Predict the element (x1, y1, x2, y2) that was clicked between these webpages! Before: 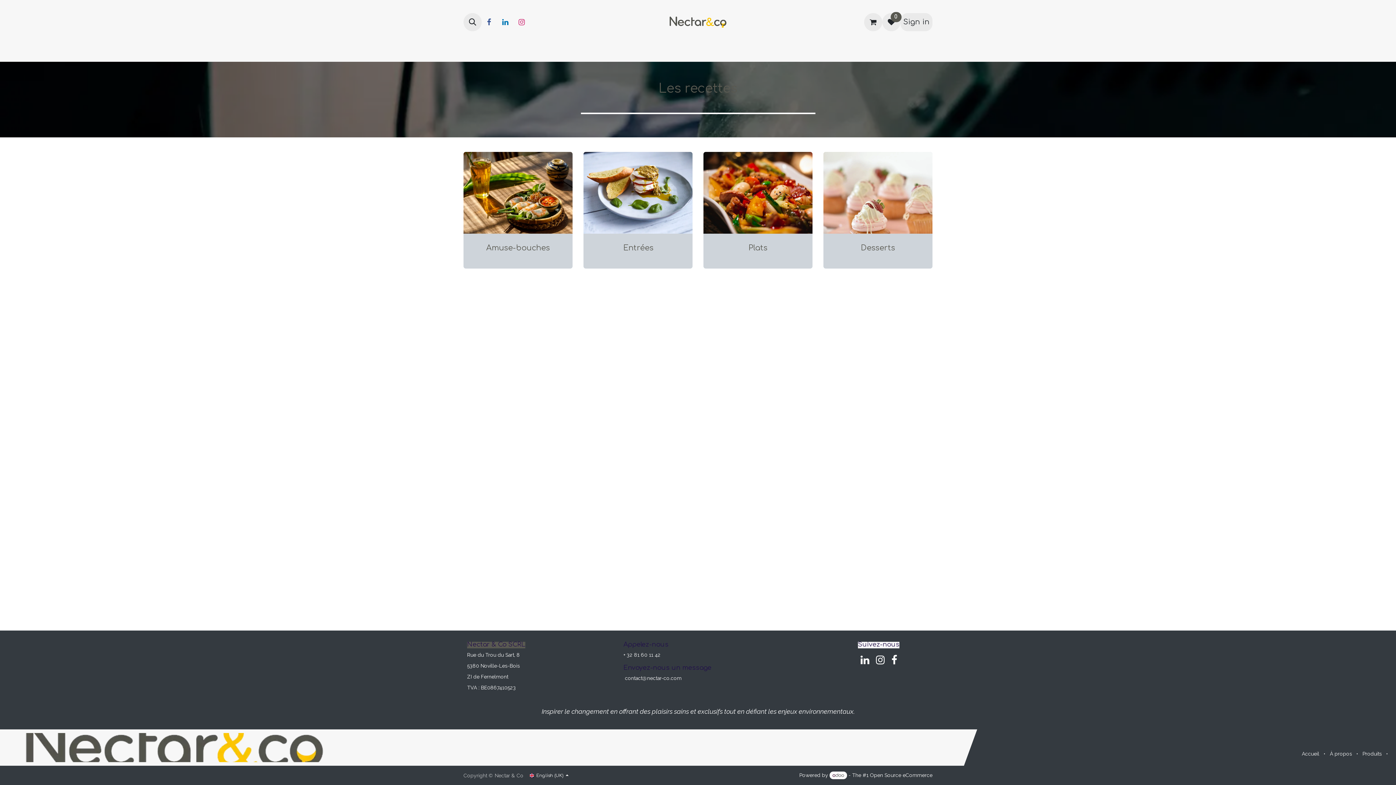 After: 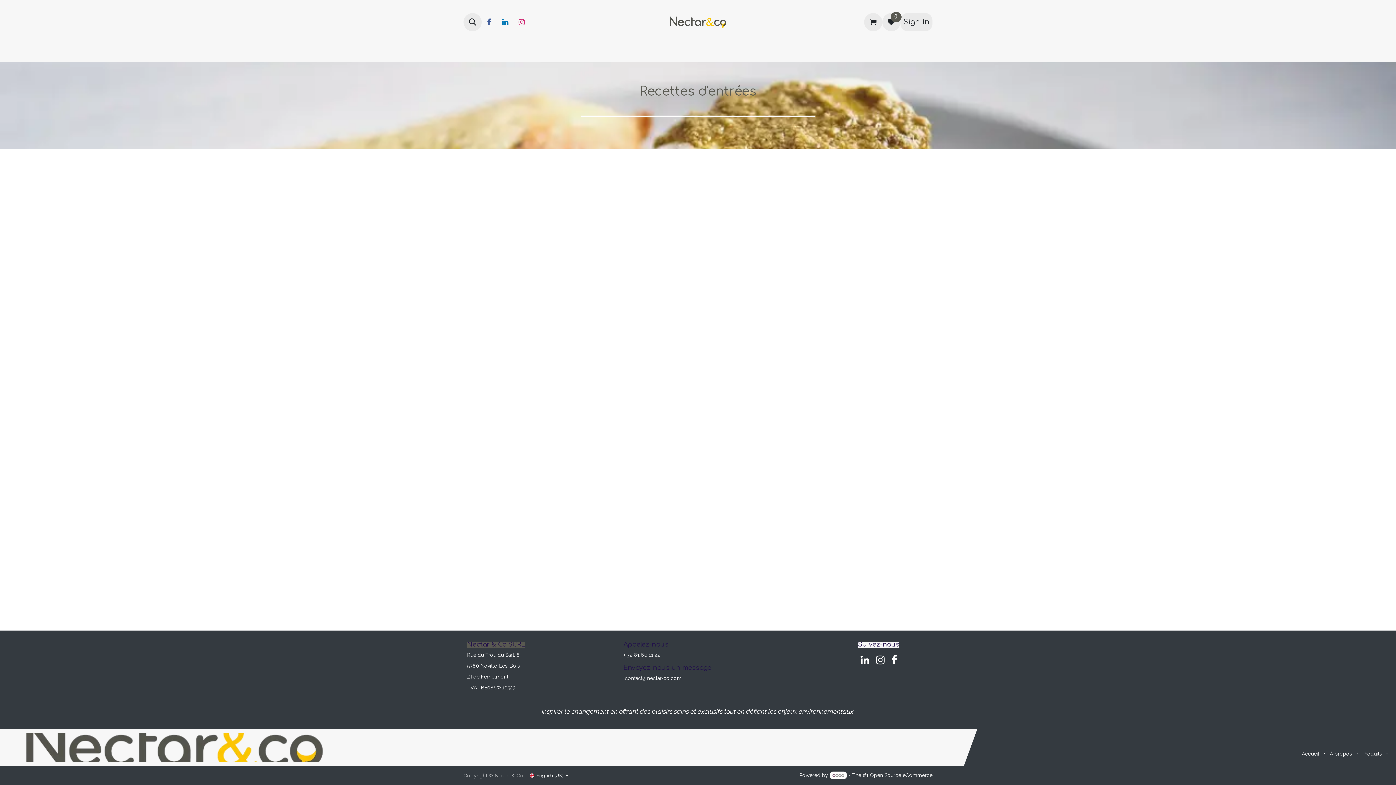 Action: label:  Entrées  bbox: (620, 241, 655, 253)